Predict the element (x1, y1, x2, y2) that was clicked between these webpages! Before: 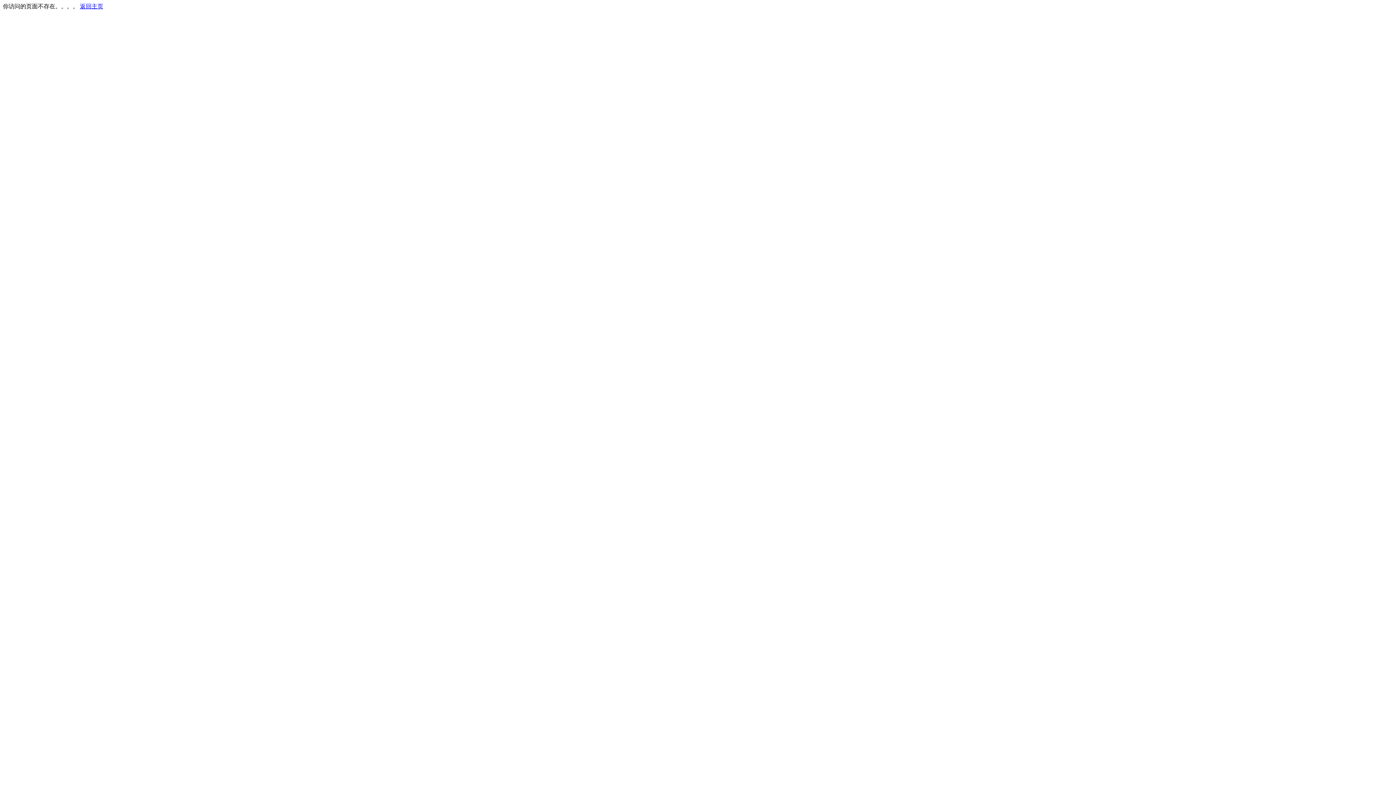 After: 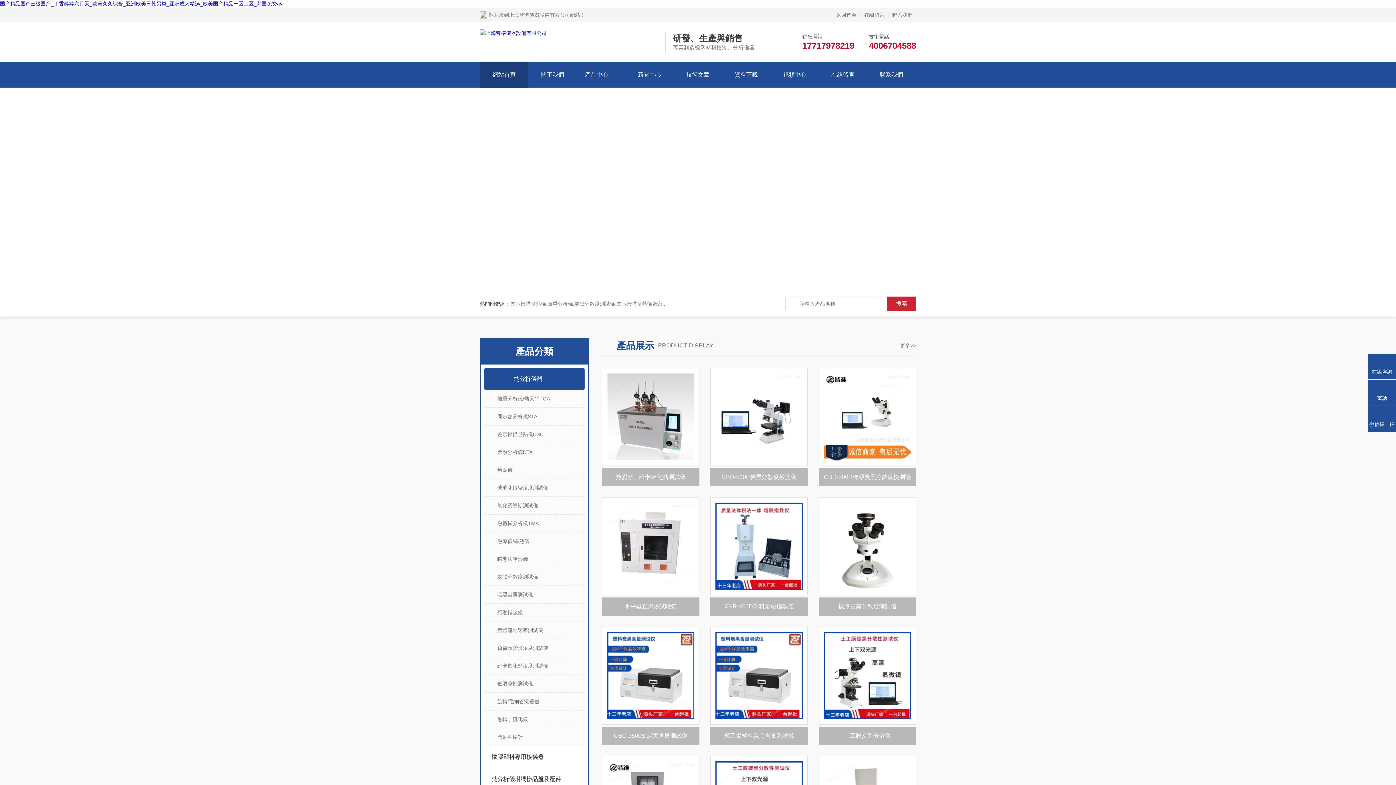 Action: label: 返回主页 bbox: (80, 3, 103, 9)